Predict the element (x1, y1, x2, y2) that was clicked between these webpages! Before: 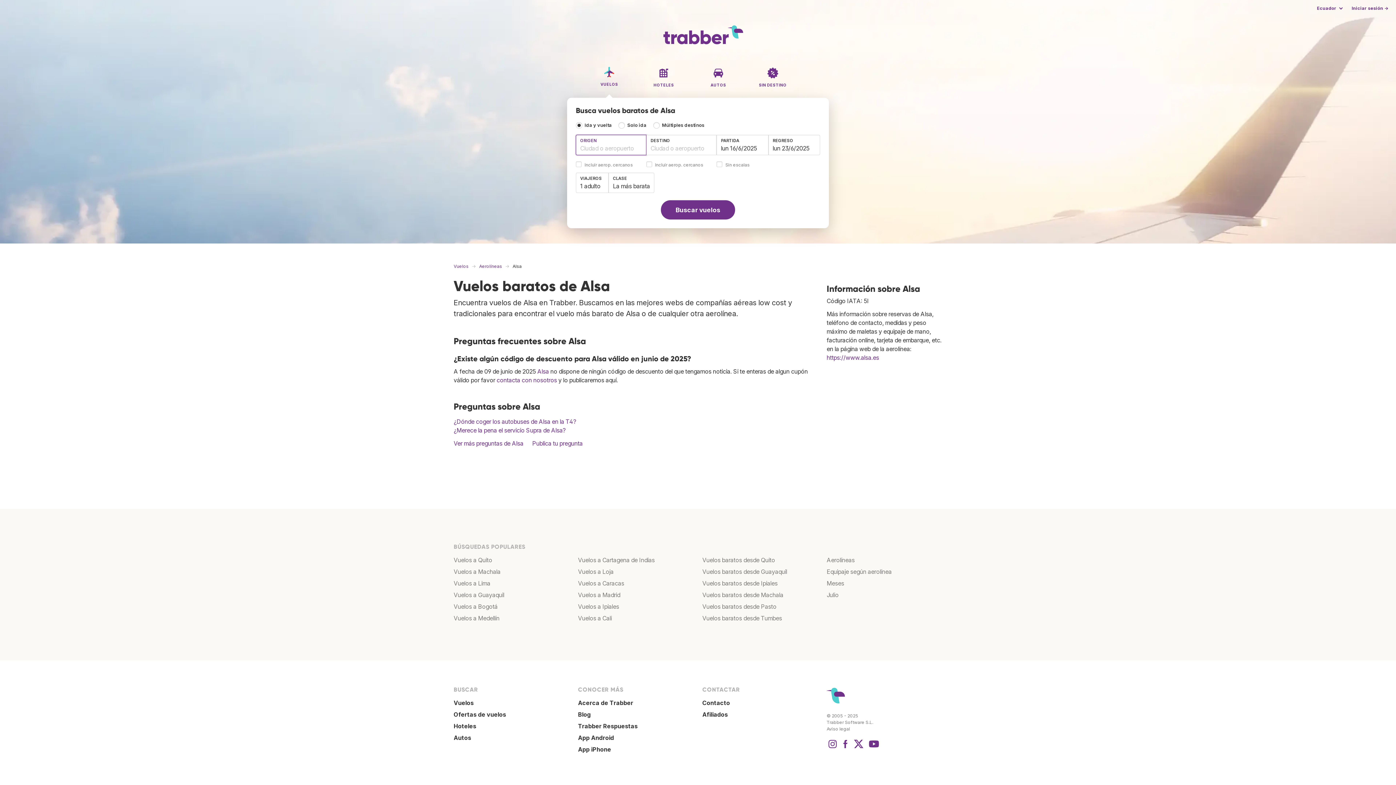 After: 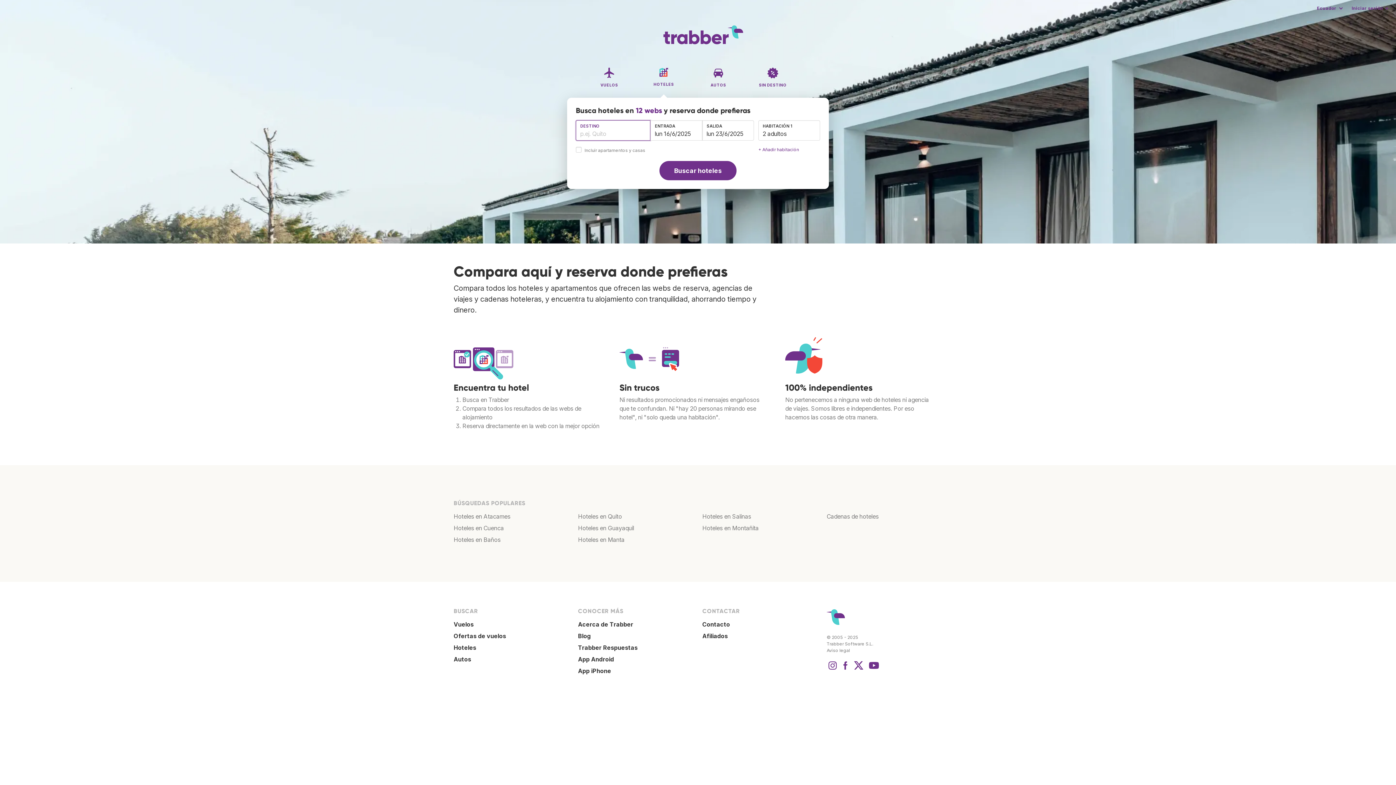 Action: bbox: (643, 65, 684, 98) label: HOTELES